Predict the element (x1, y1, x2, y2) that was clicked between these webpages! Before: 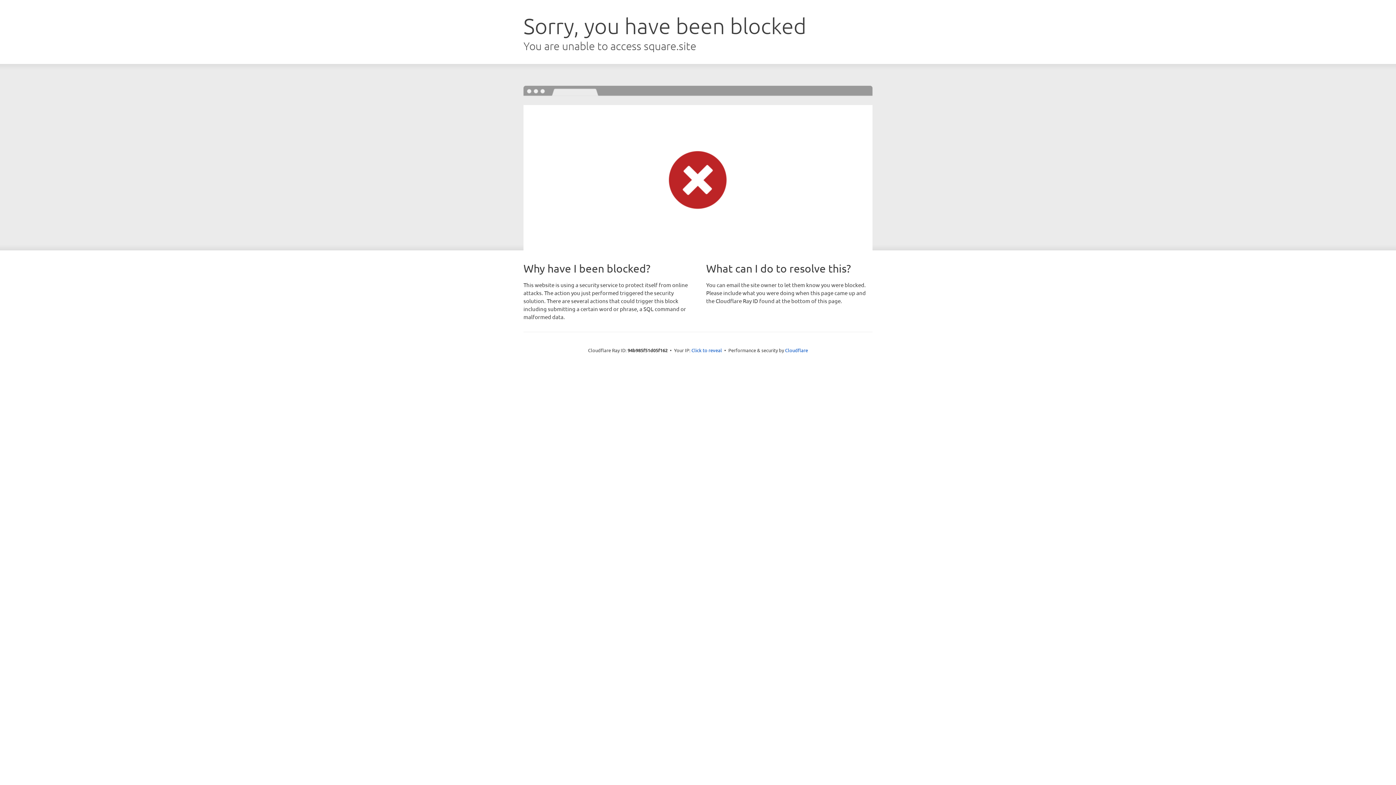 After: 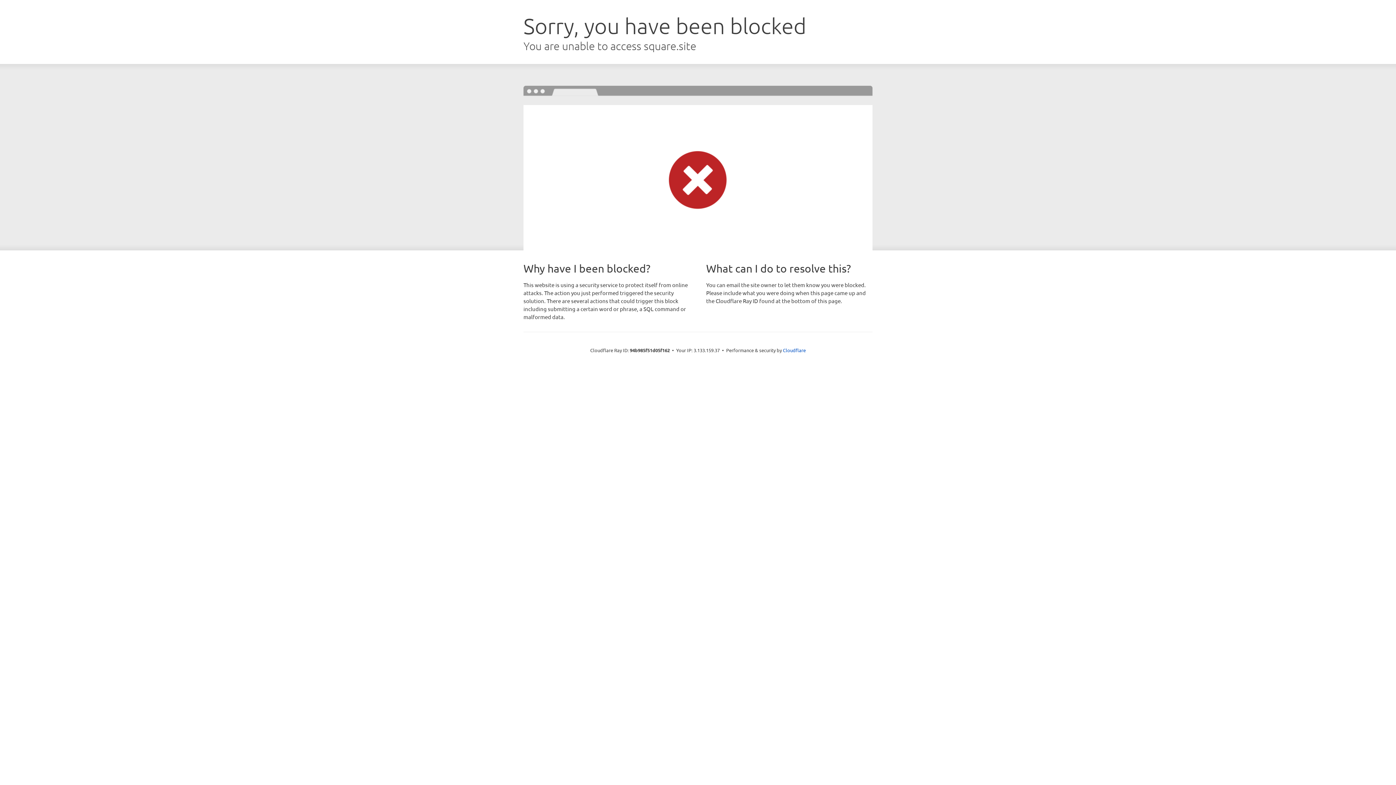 Action: bbox: (691, 346, 722, 353) label: Click to reveal